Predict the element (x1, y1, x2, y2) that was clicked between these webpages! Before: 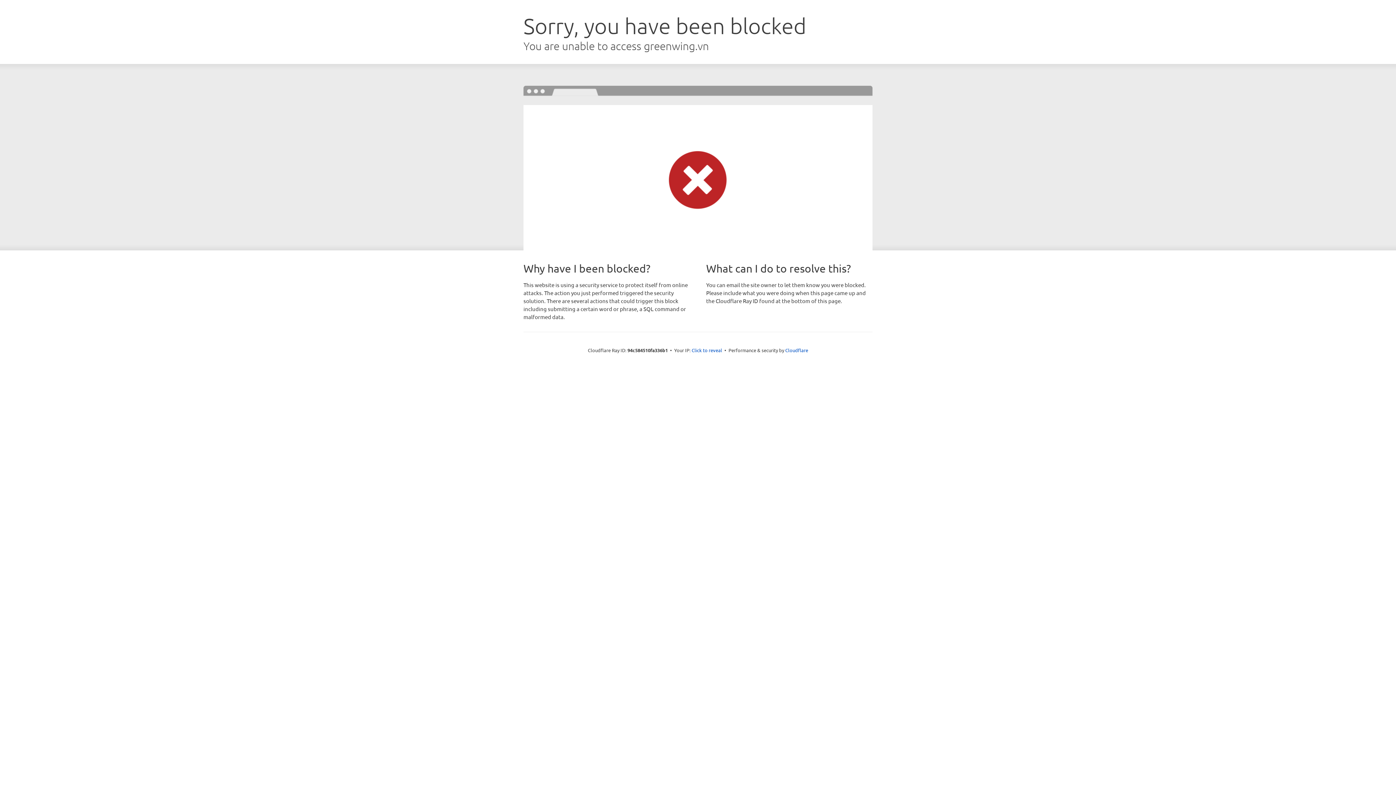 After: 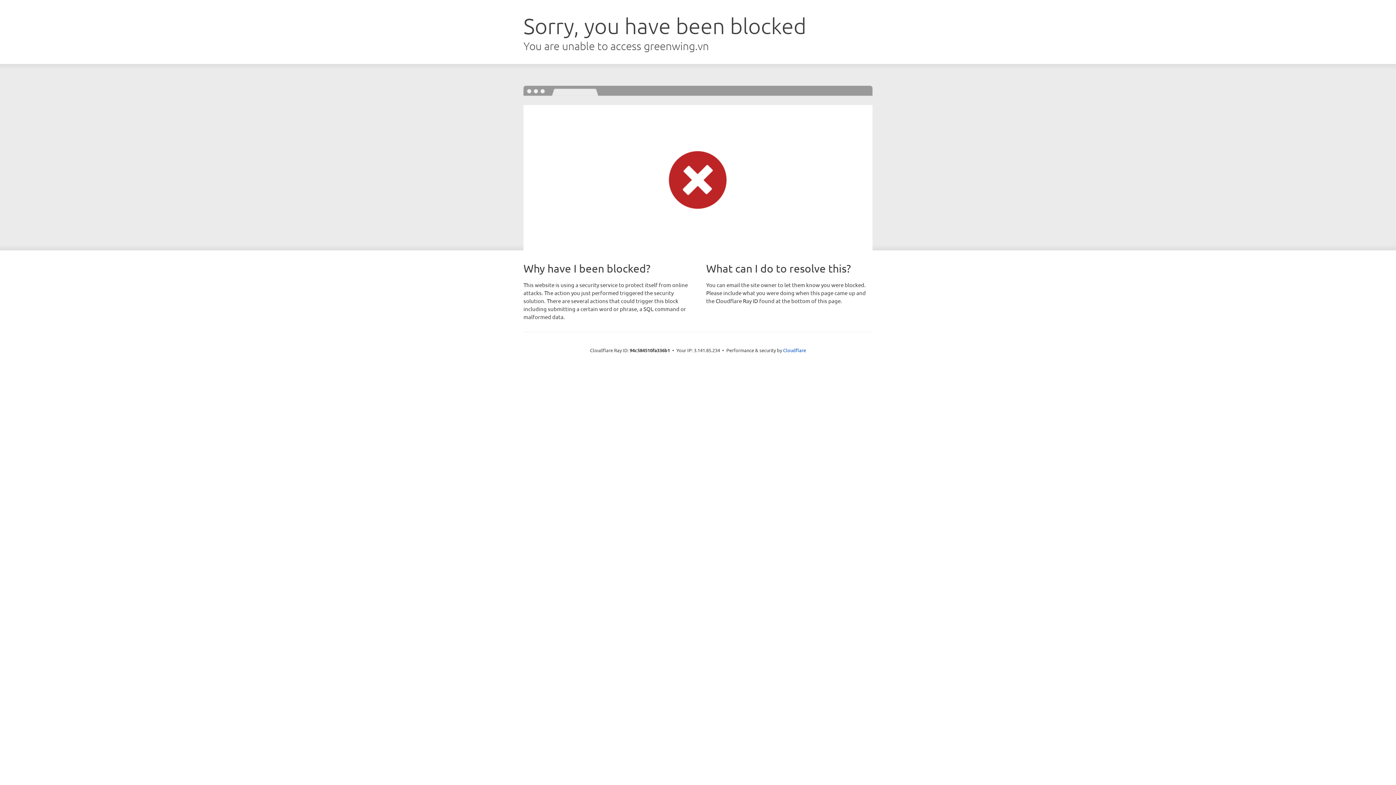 Action: bbox: (691, 346, 722, 353) label: Click to reveal